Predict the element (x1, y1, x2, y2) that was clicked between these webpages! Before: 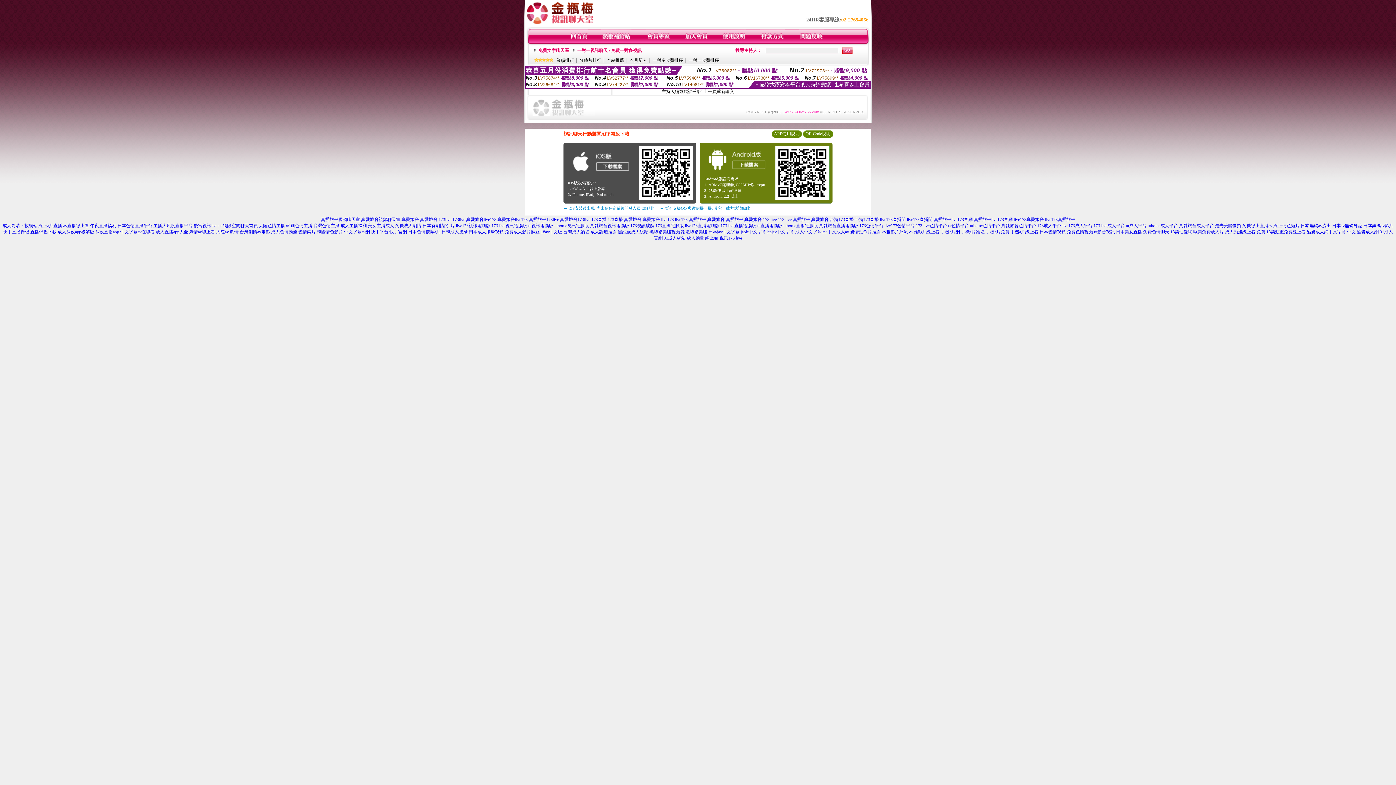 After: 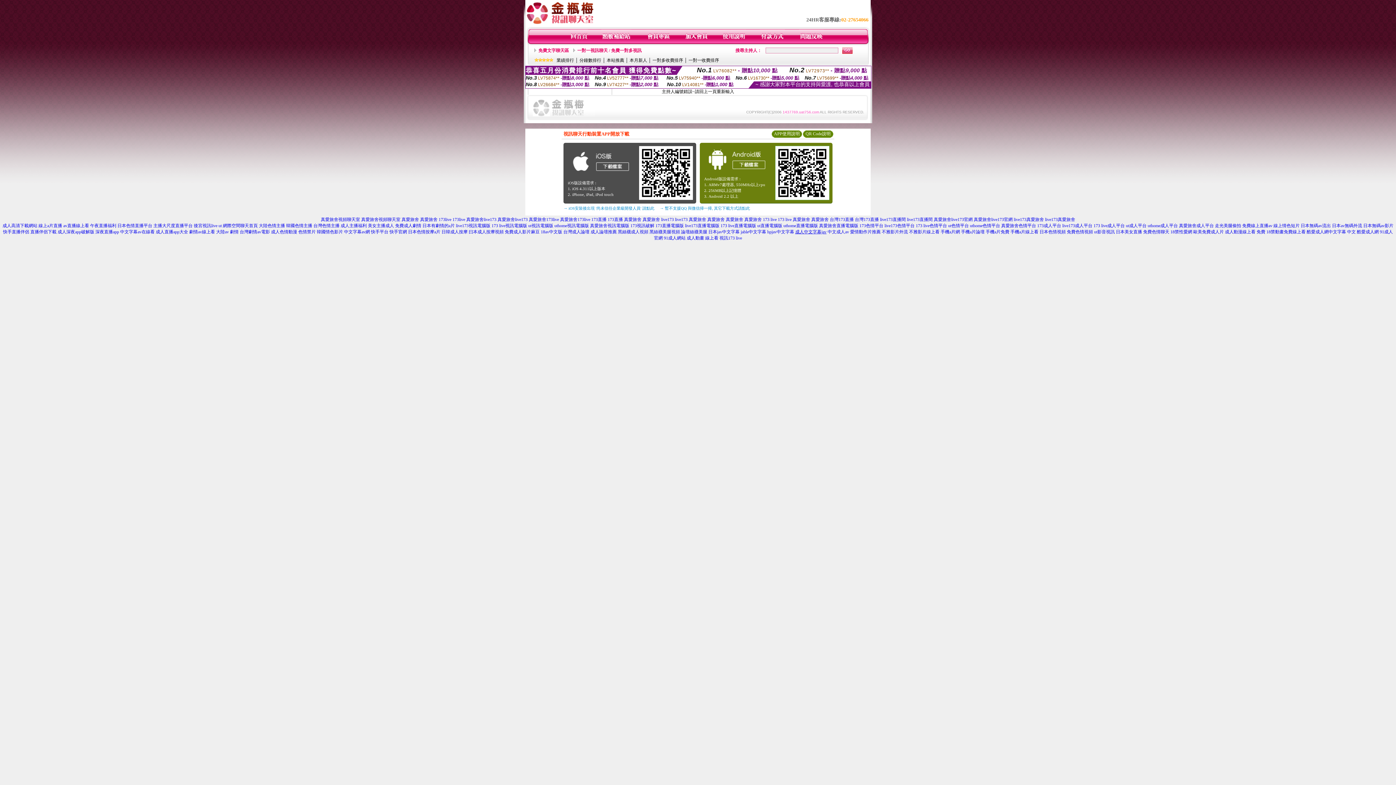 Action: bbox: (795, 229, 826, 234) label: 成人中文字幕jav